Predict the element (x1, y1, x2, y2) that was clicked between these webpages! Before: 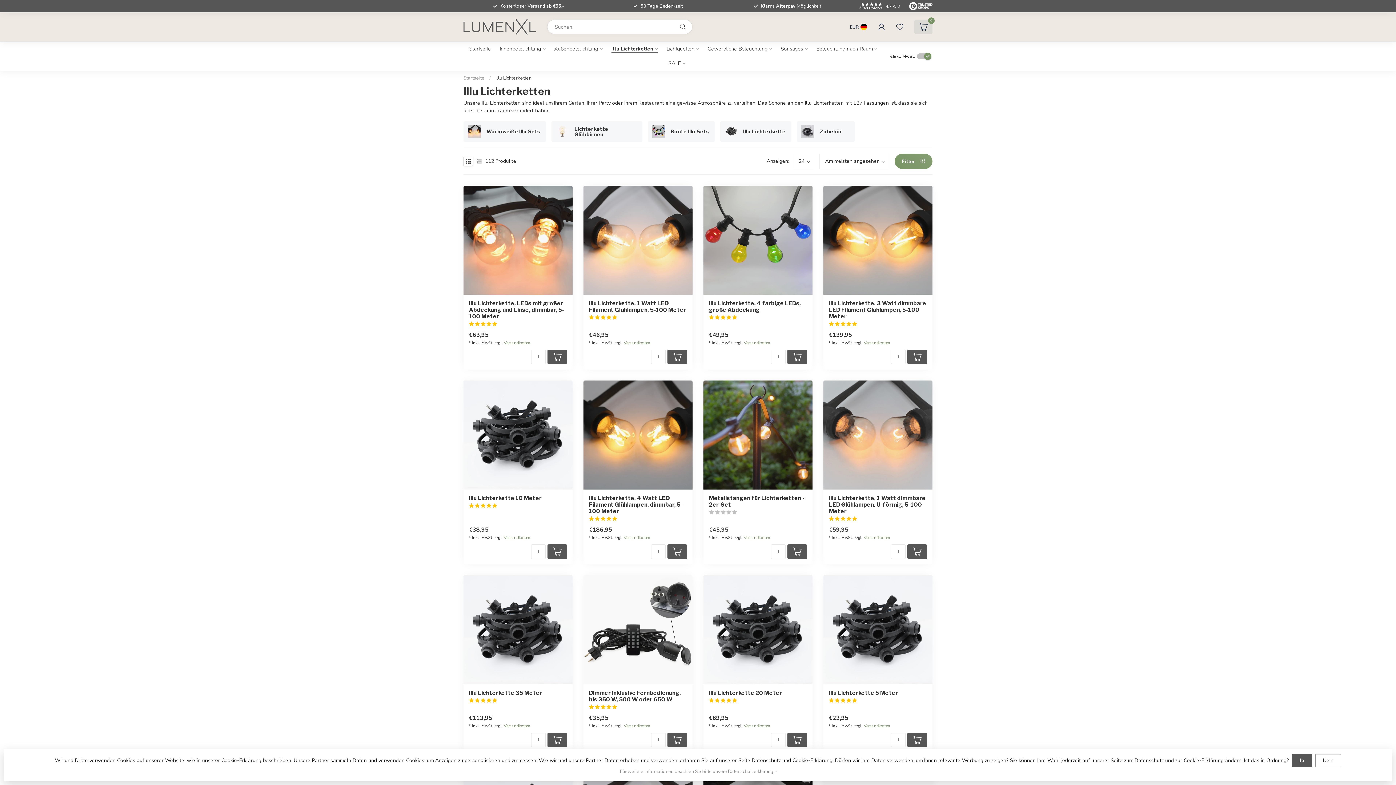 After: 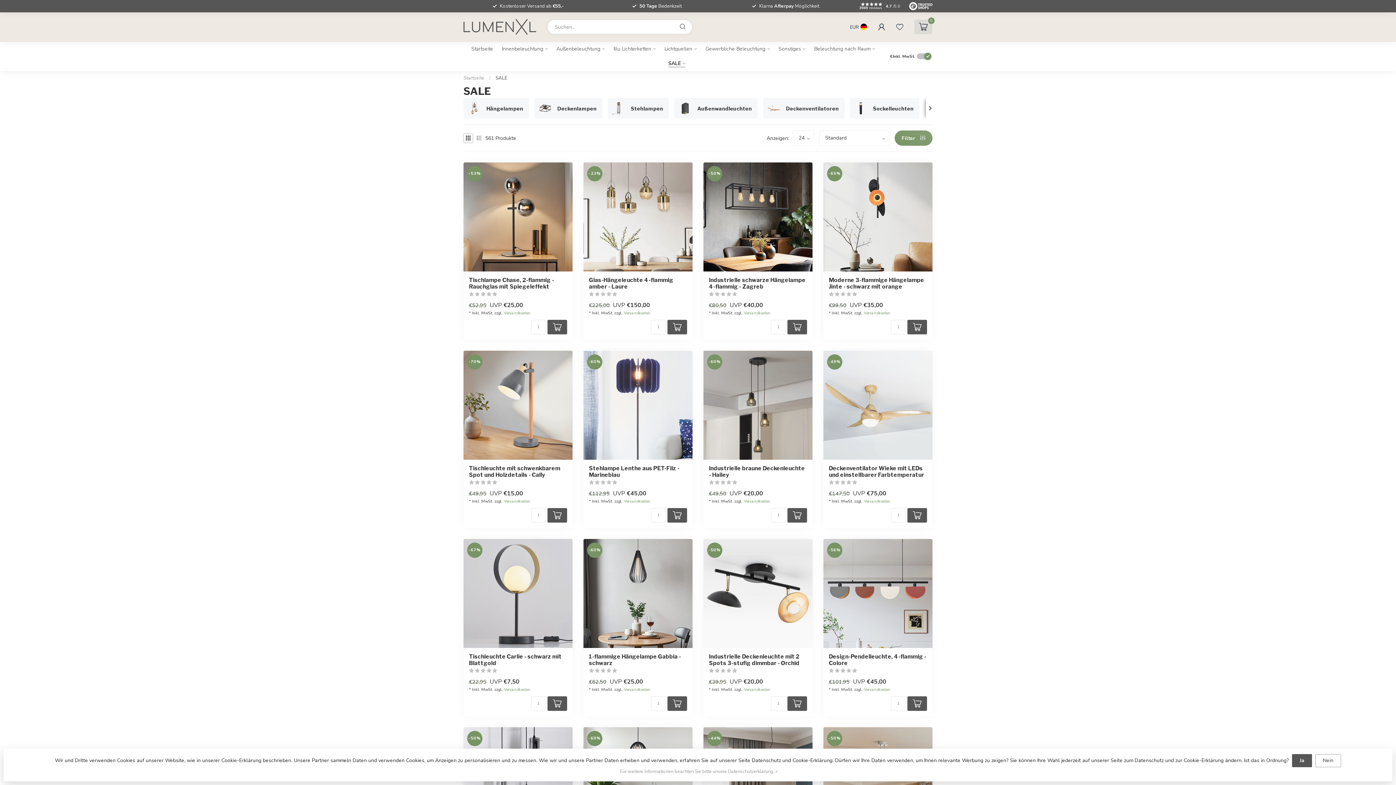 Action: bbox: (668, 56, 685, 70) label: SALE